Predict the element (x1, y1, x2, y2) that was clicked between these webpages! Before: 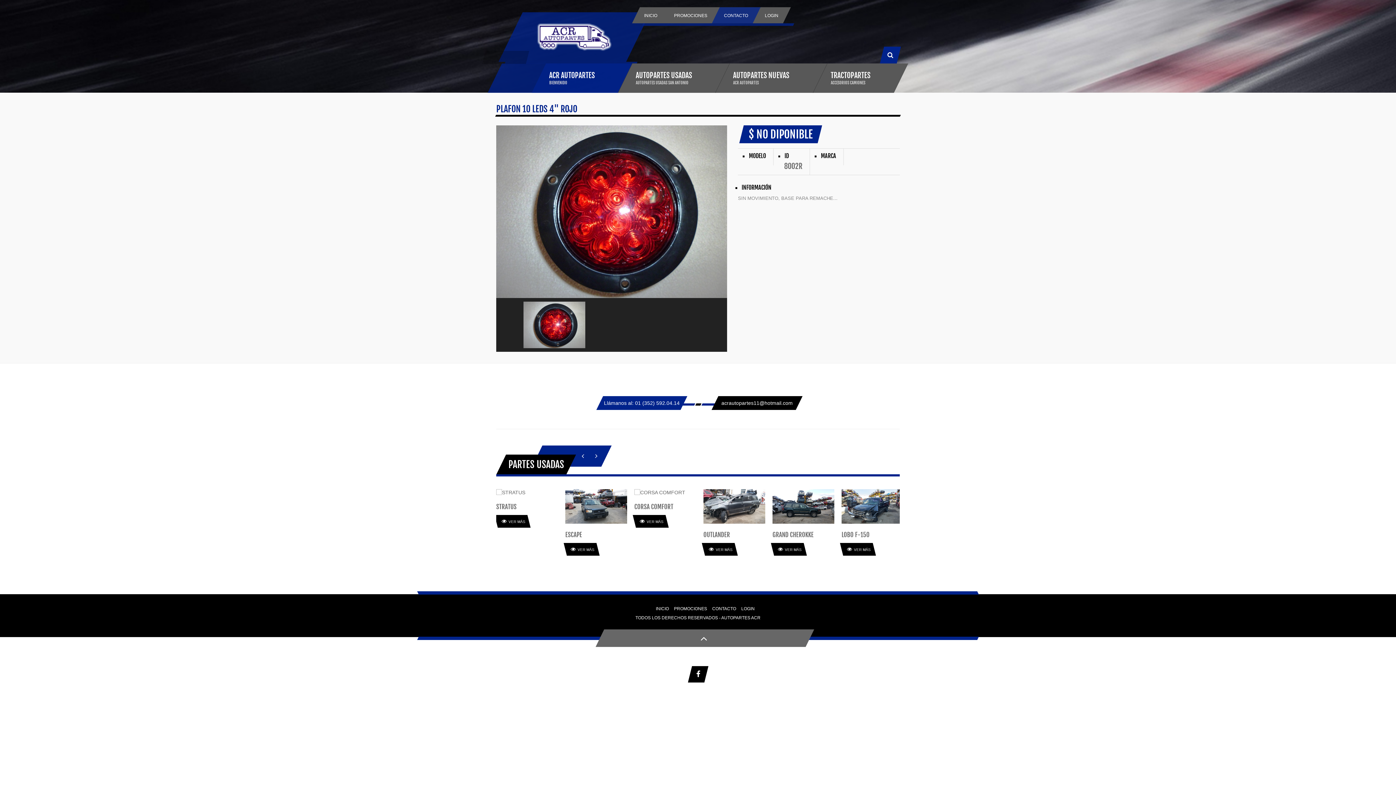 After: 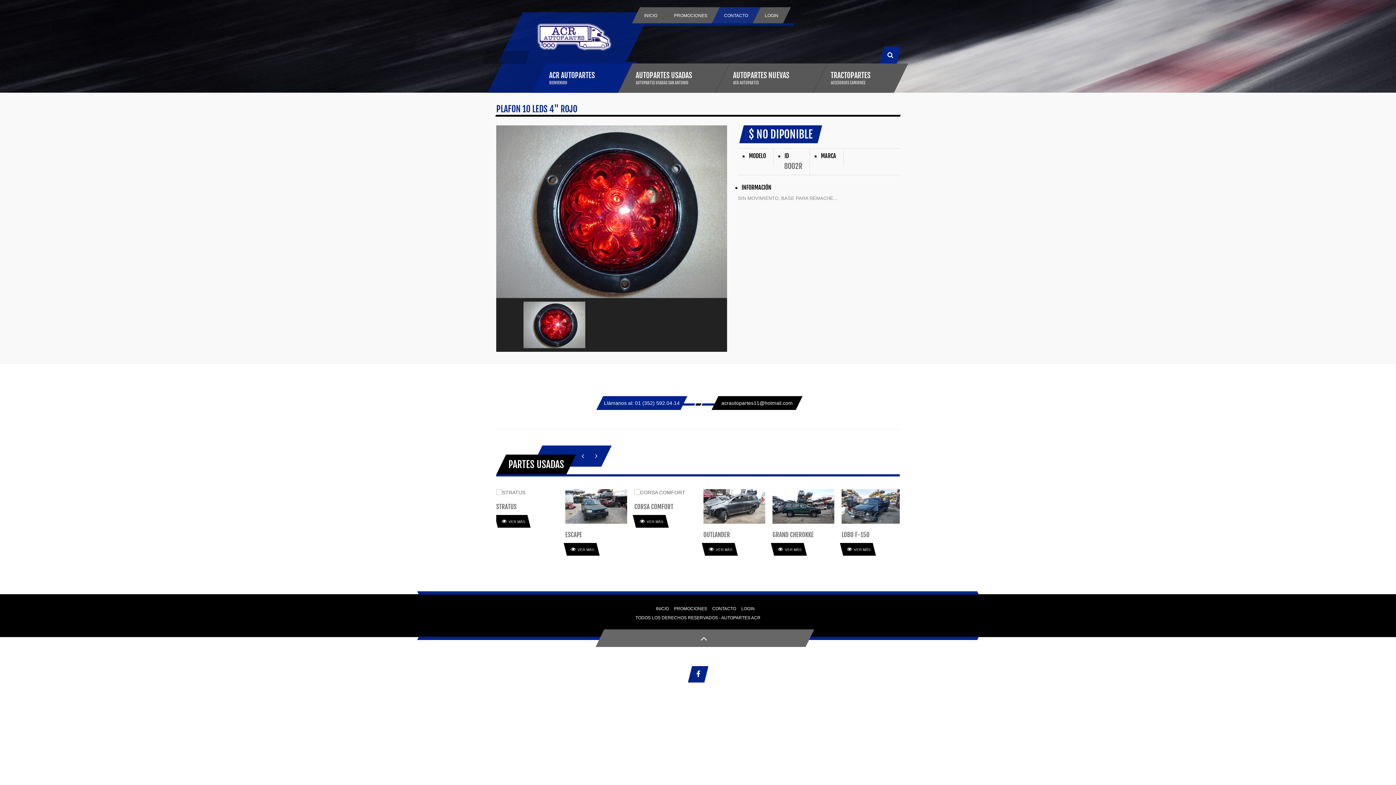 Action: bbox: (692, 670, 703, 678)